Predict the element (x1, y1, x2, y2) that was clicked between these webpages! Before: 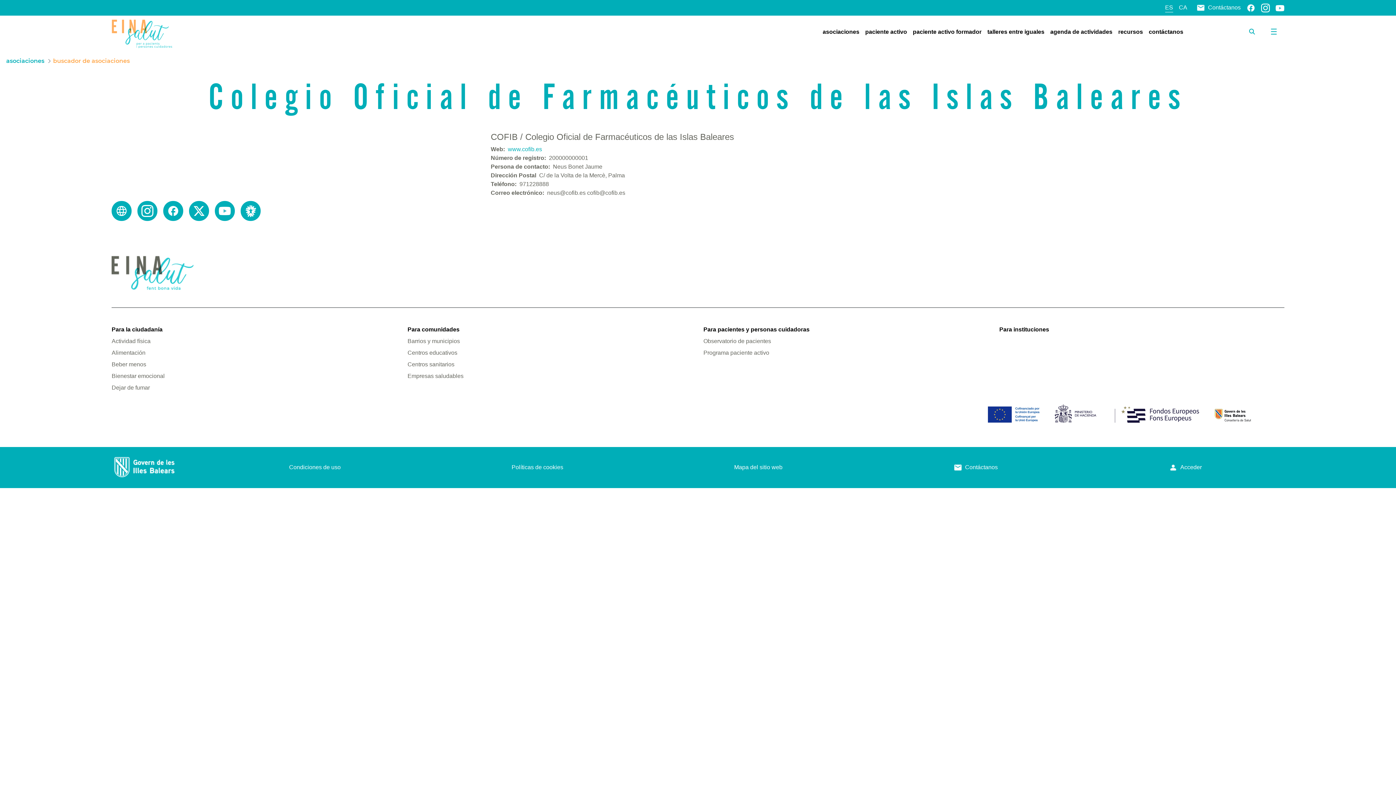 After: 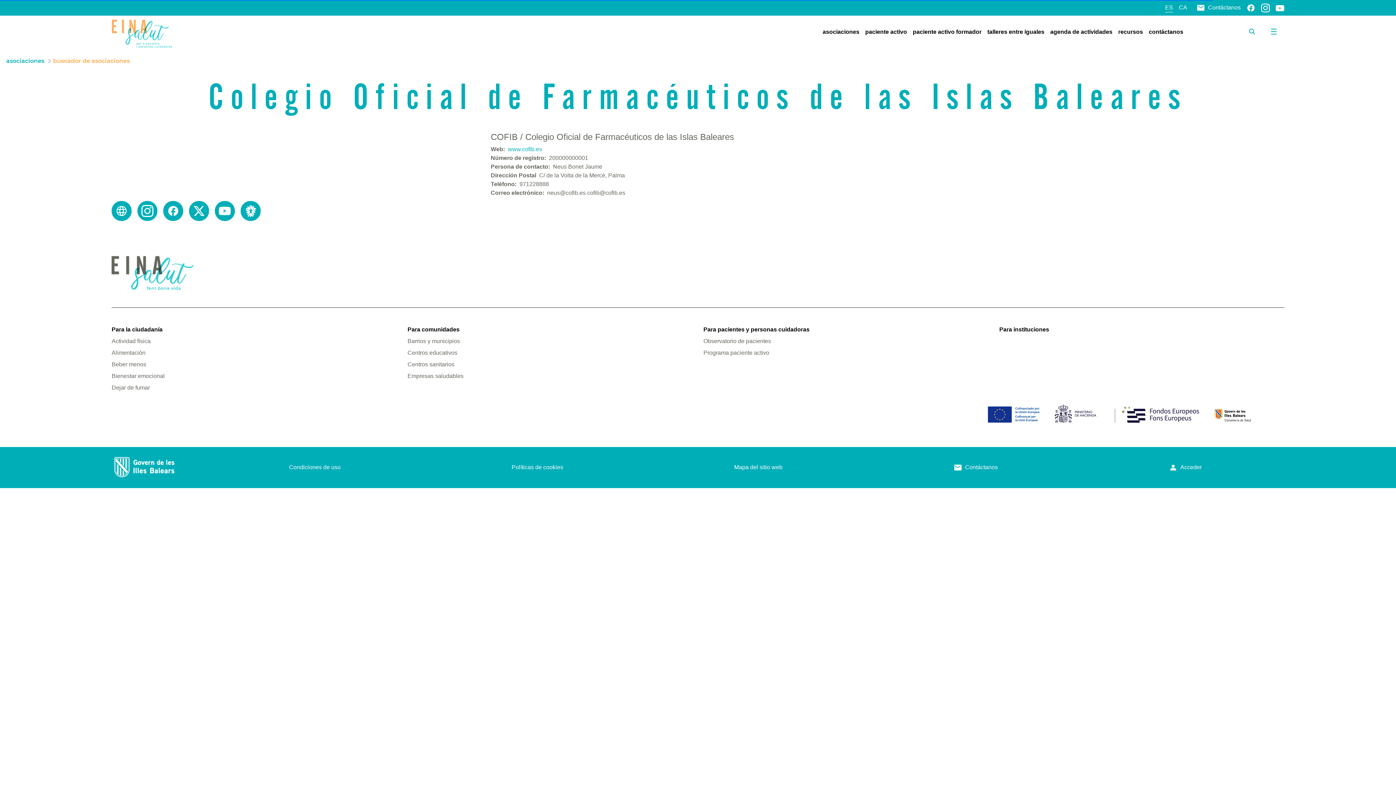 Action: label: Centros sanitarios bbox: (407, 360, 692, 369)